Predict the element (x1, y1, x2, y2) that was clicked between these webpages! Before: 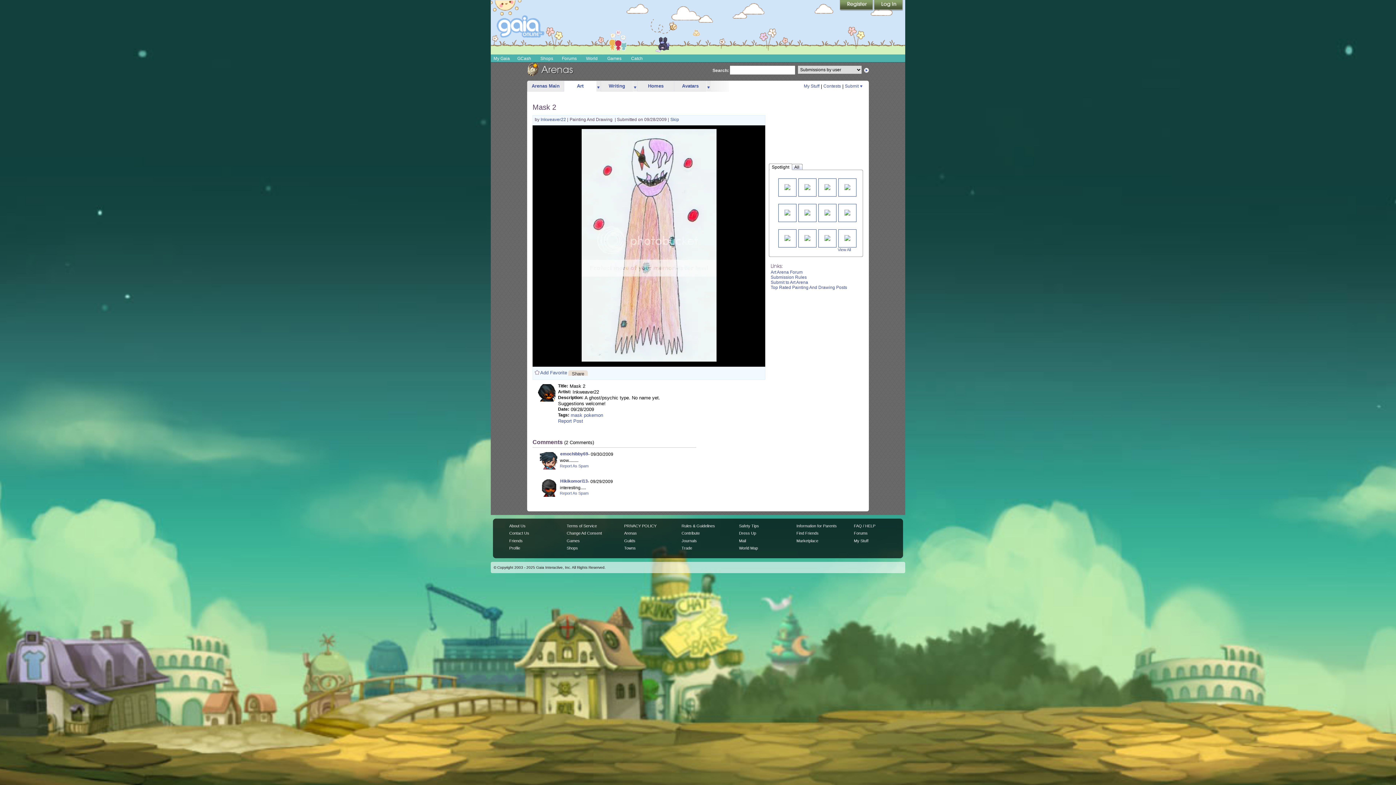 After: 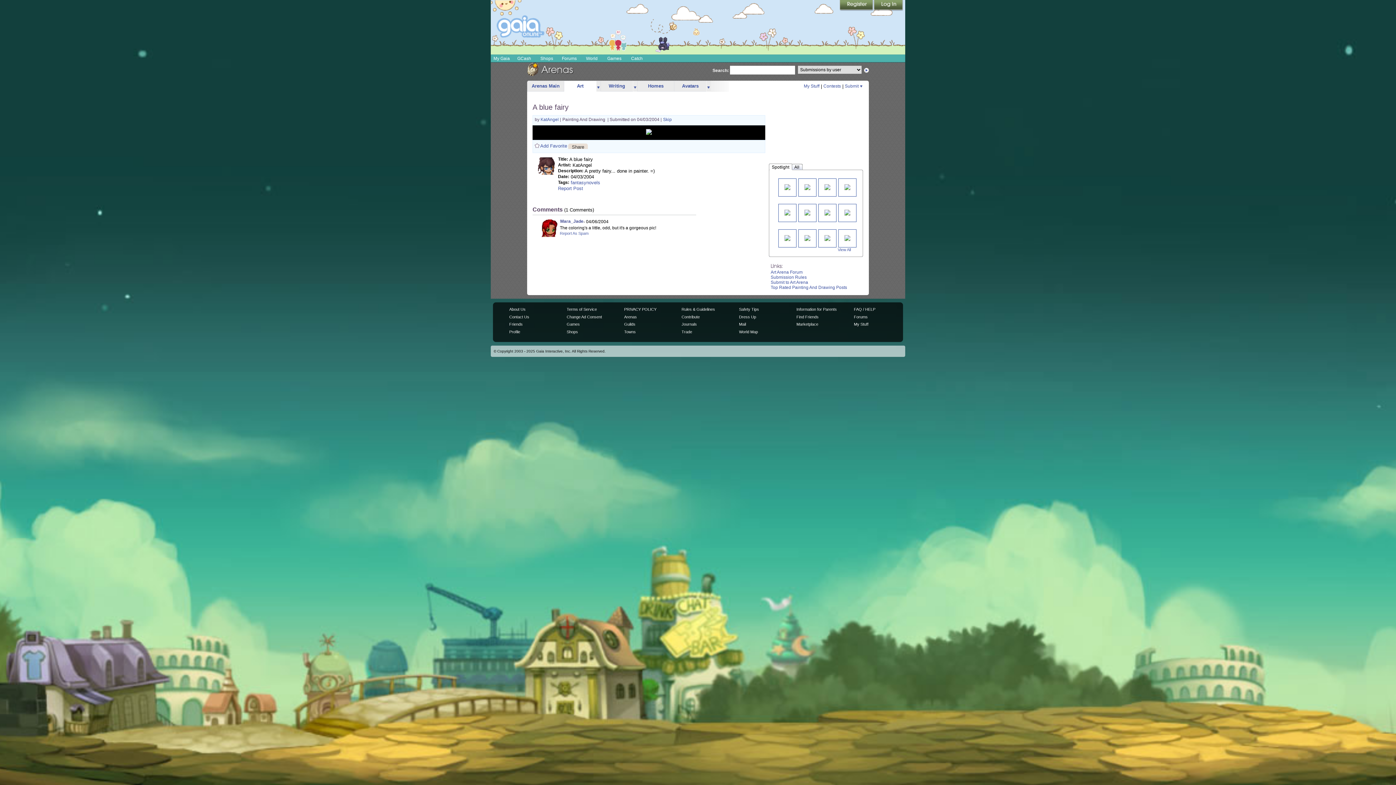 Action: bbox: (784, 235, 790, 240)